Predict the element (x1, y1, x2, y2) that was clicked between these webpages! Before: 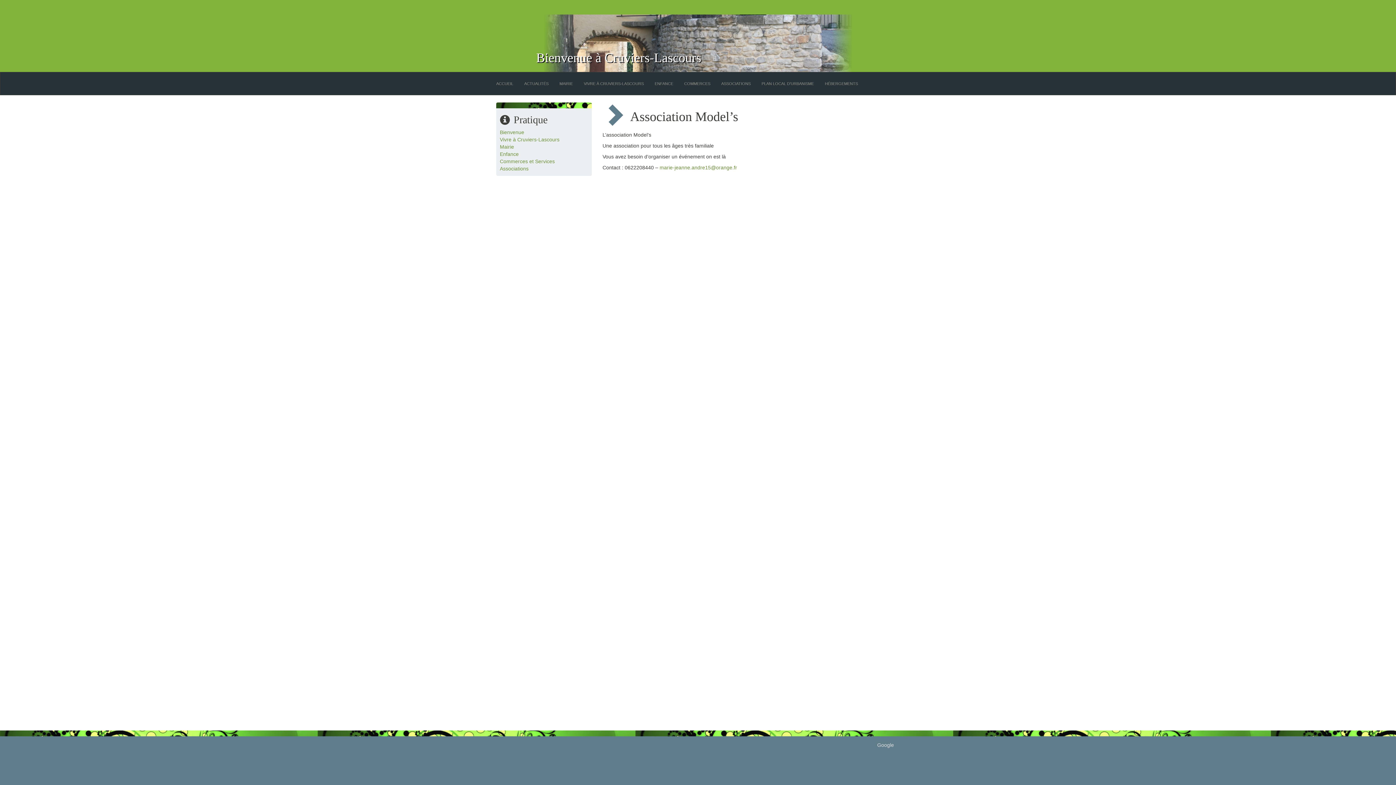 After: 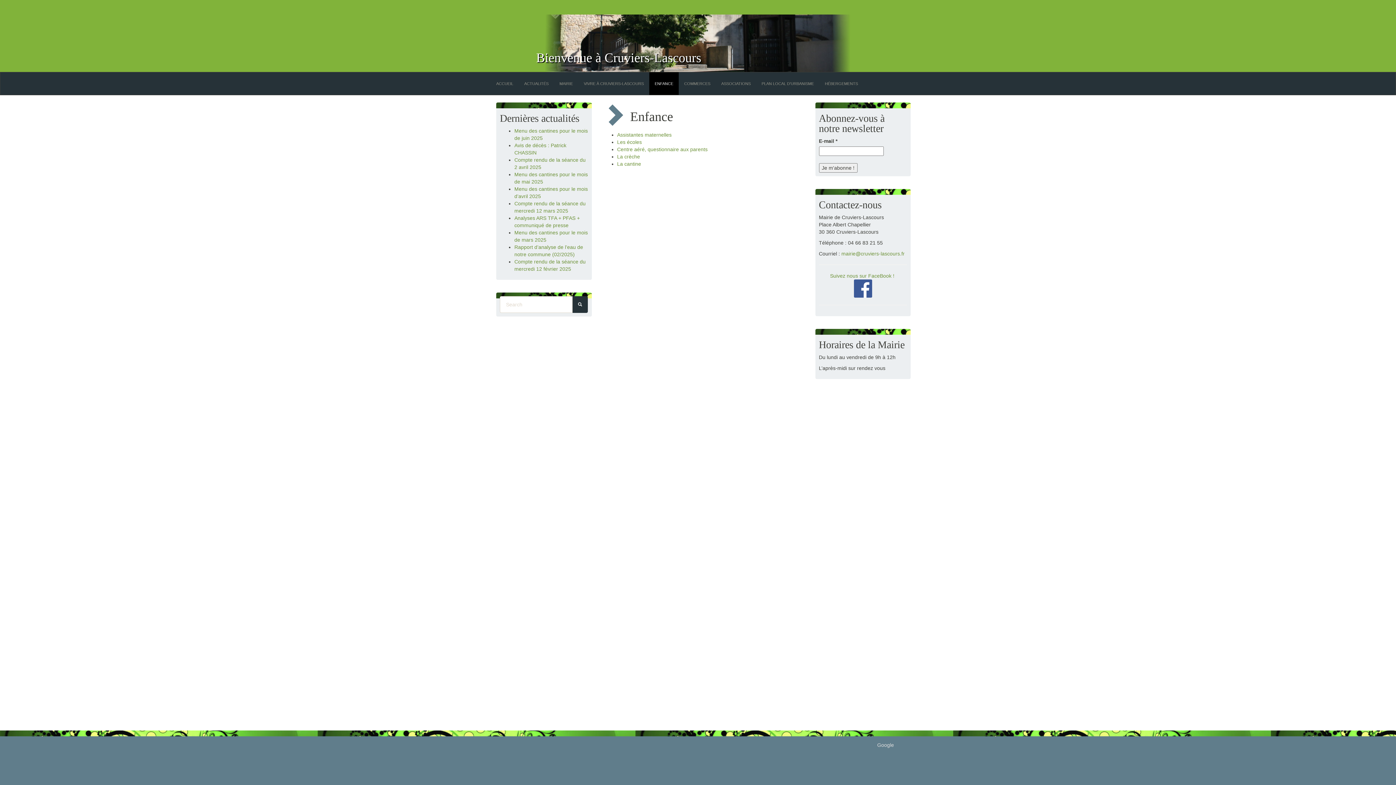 Action: label: Enfance bbox: (500, 151, 518, 157)